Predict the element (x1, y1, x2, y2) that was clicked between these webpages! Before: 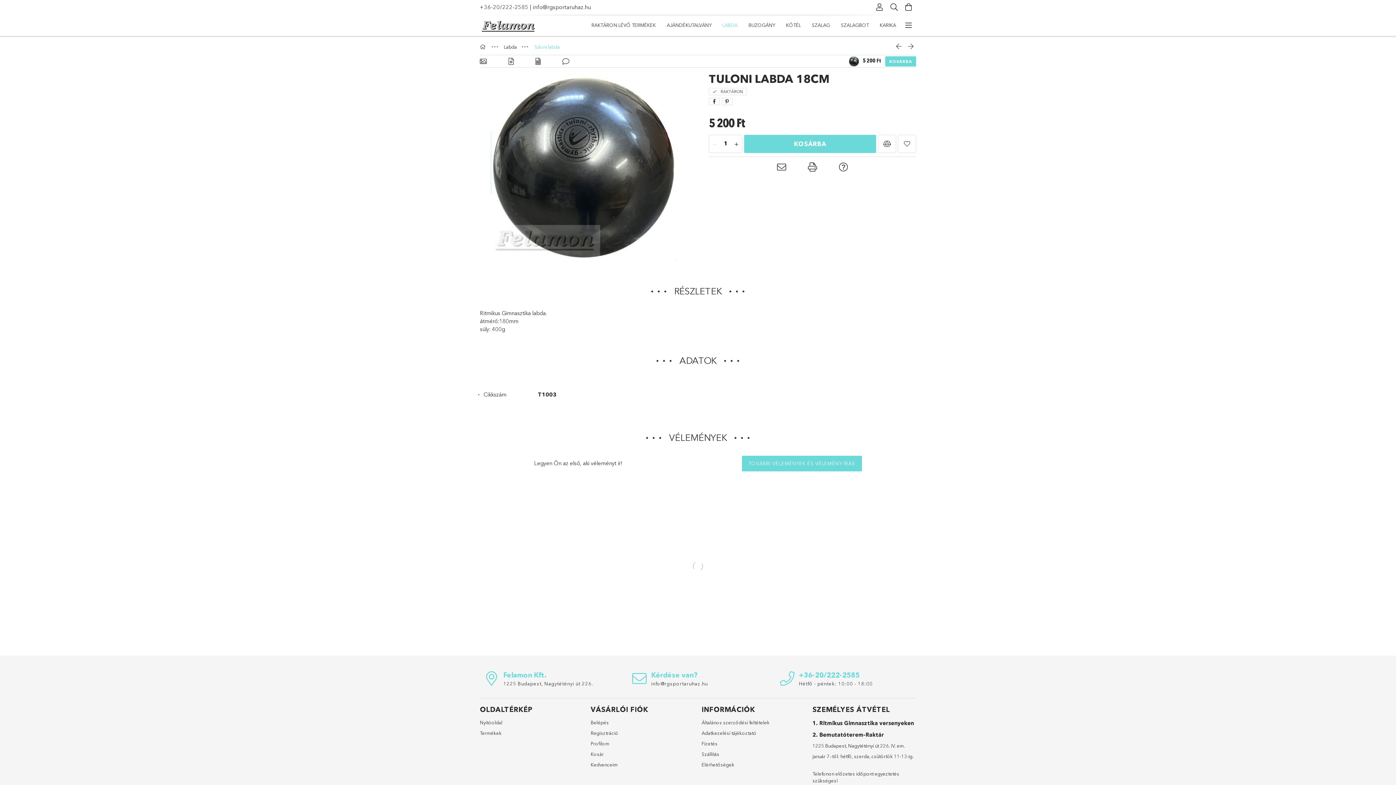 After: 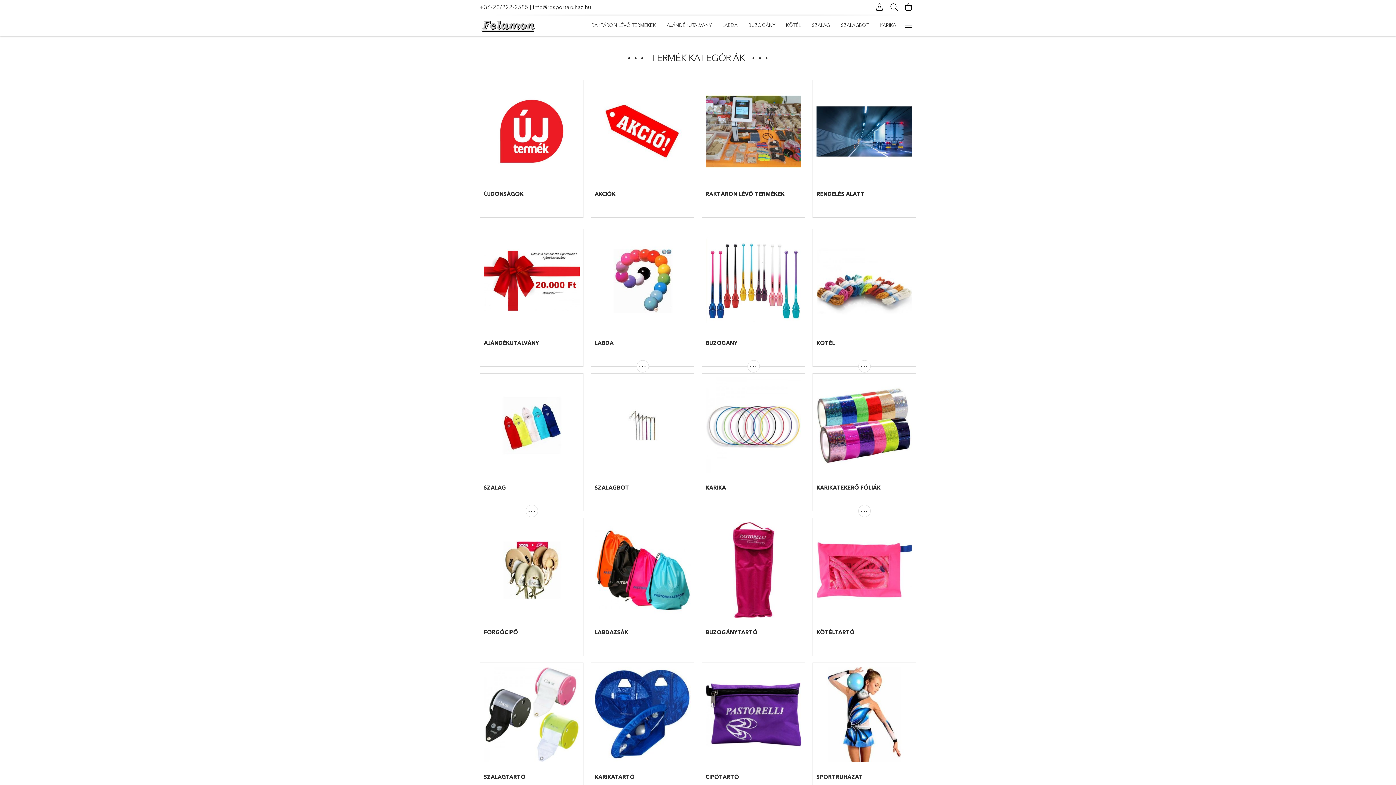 Action: bbox: (480, 43, 488, 49) label: Főkategória